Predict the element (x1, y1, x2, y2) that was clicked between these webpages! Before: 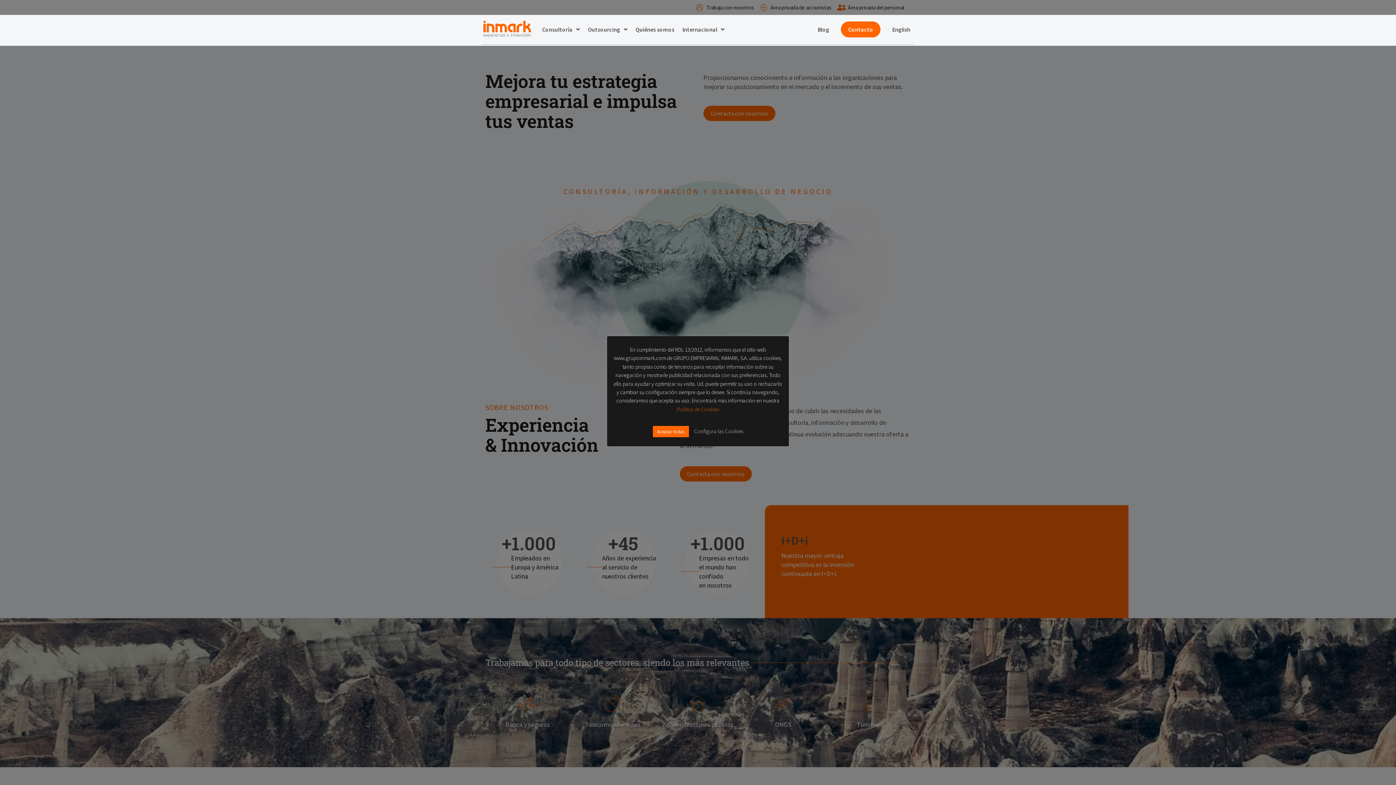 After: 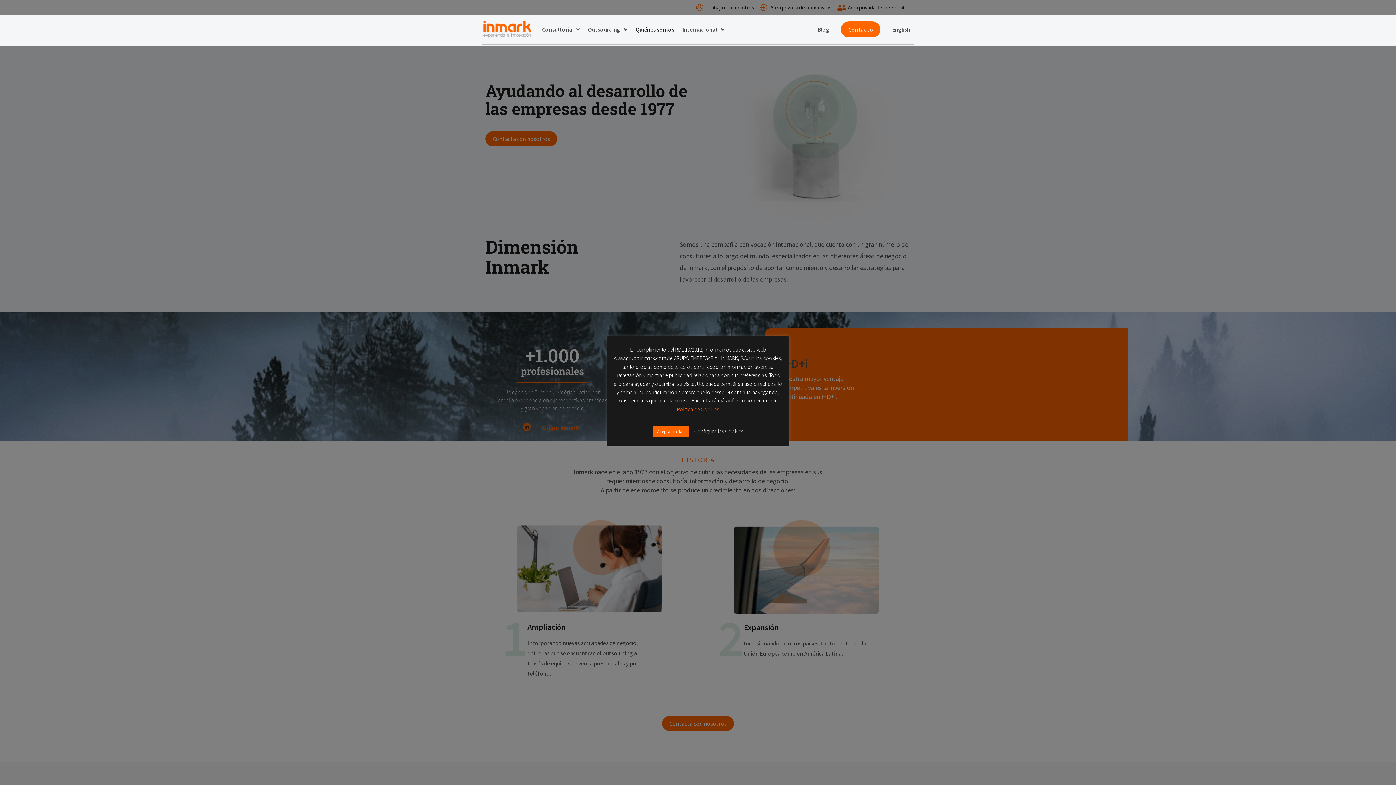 Action: bbox: (631, 21, 678, 37) label: Quiénes somos